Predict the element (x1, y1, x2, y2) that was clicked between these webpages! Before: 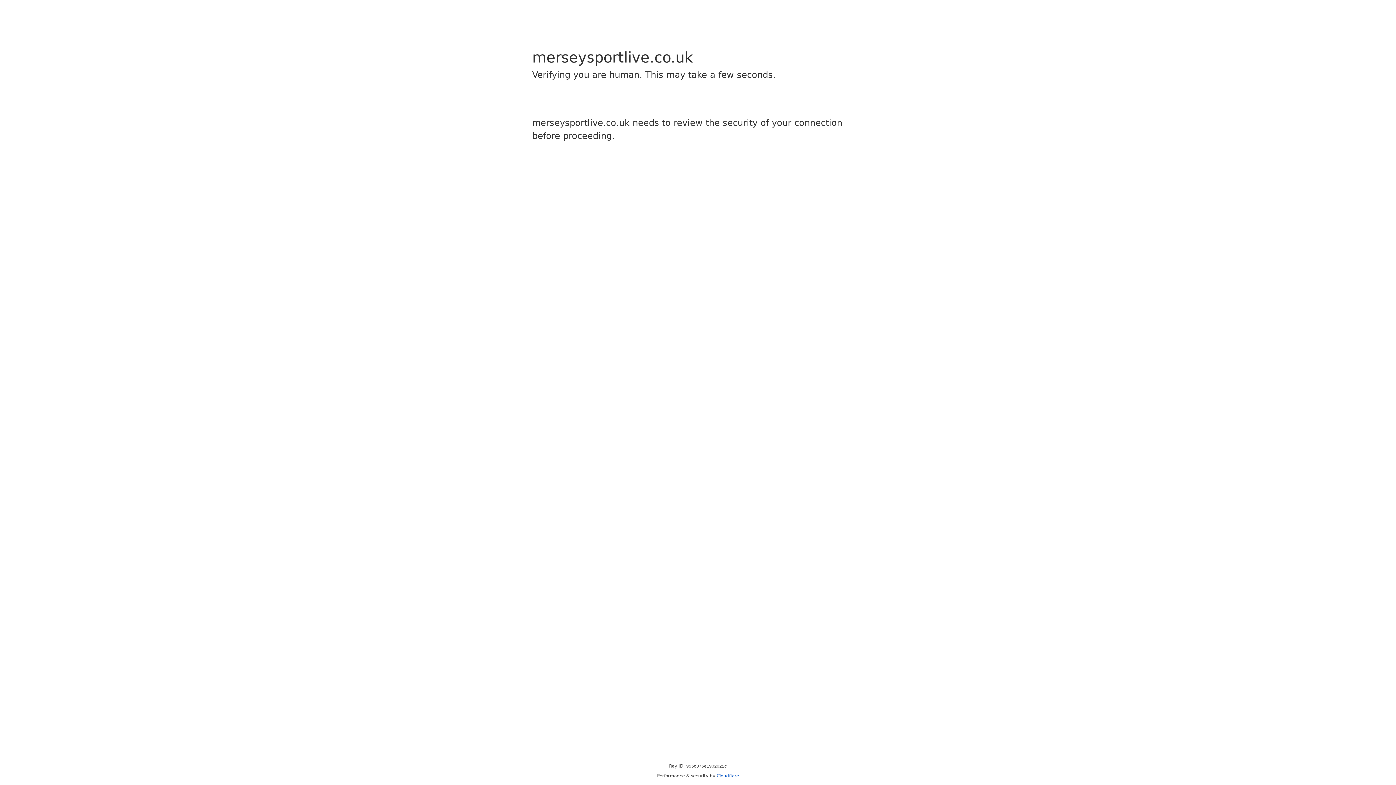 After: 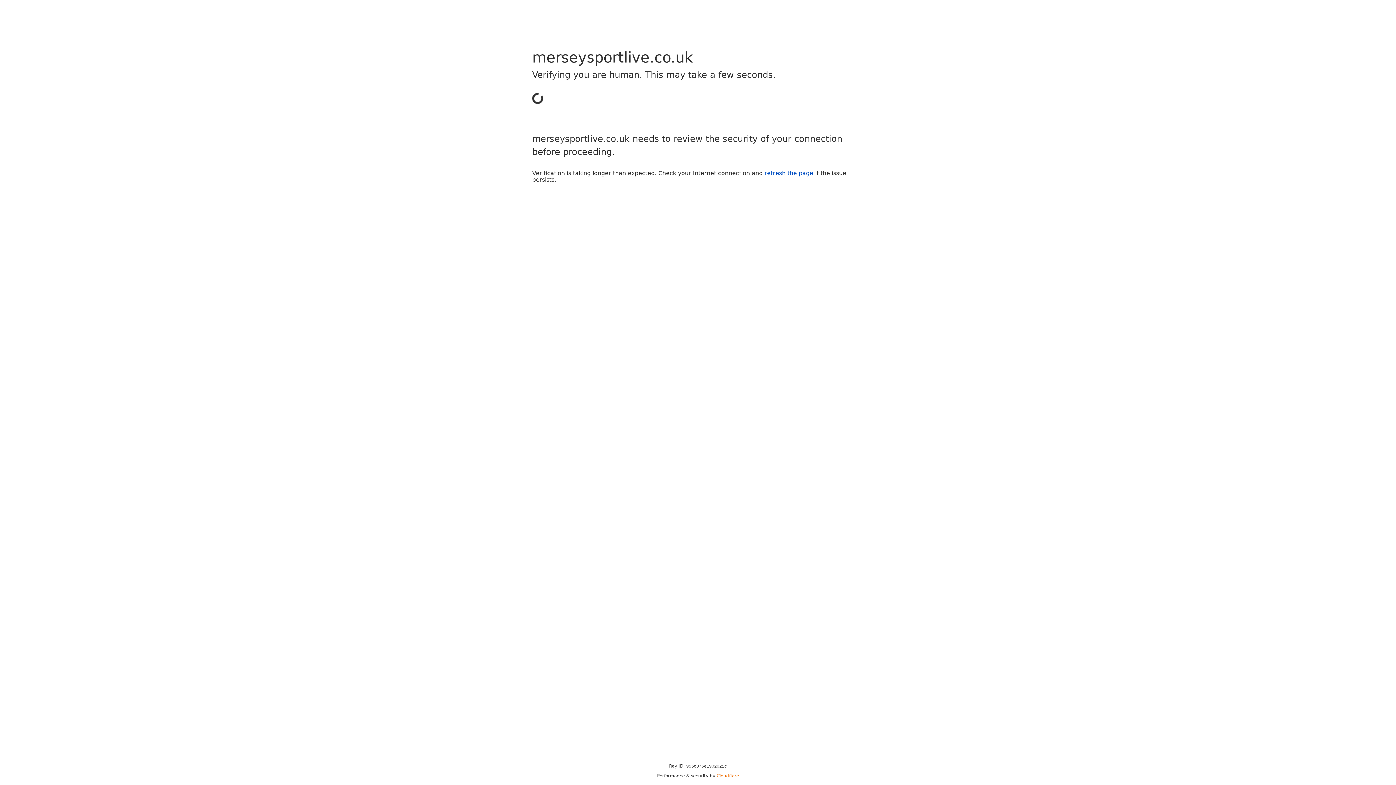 Action: bbox: (716, 773, 739, 778) label: Cloudflare